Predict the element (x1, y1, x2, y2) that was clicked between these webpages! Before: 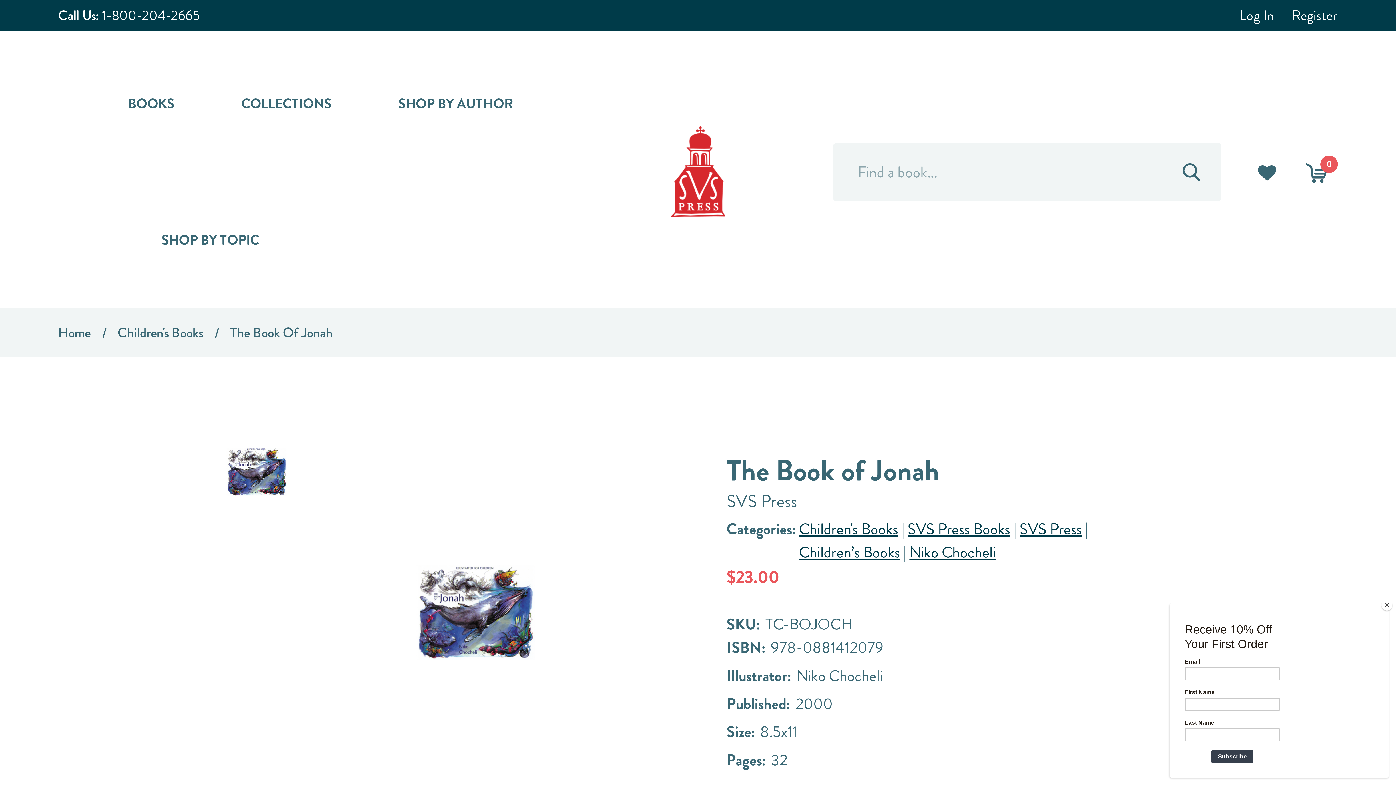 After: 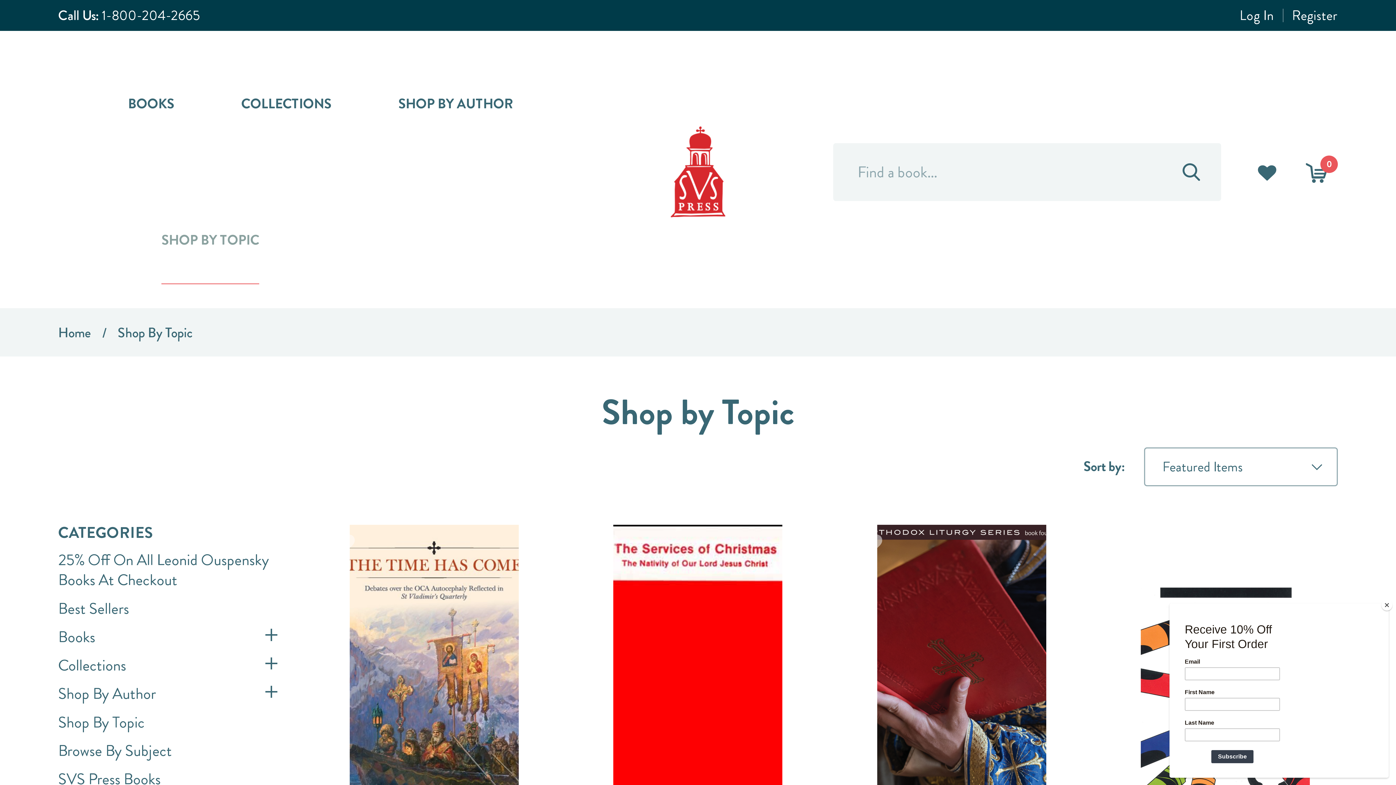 Action: label: SHOP BY TOPIC bbox: (161, 172, 259, 308)